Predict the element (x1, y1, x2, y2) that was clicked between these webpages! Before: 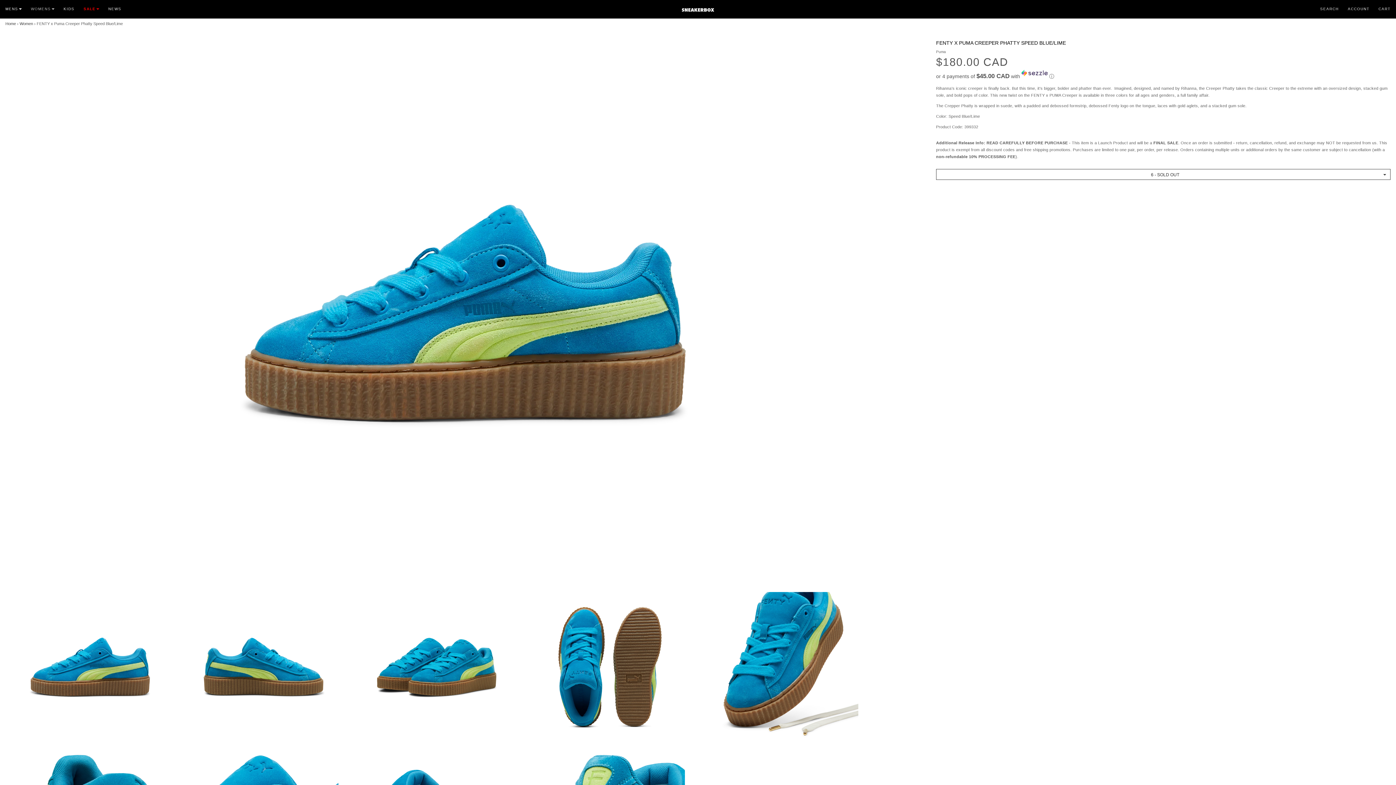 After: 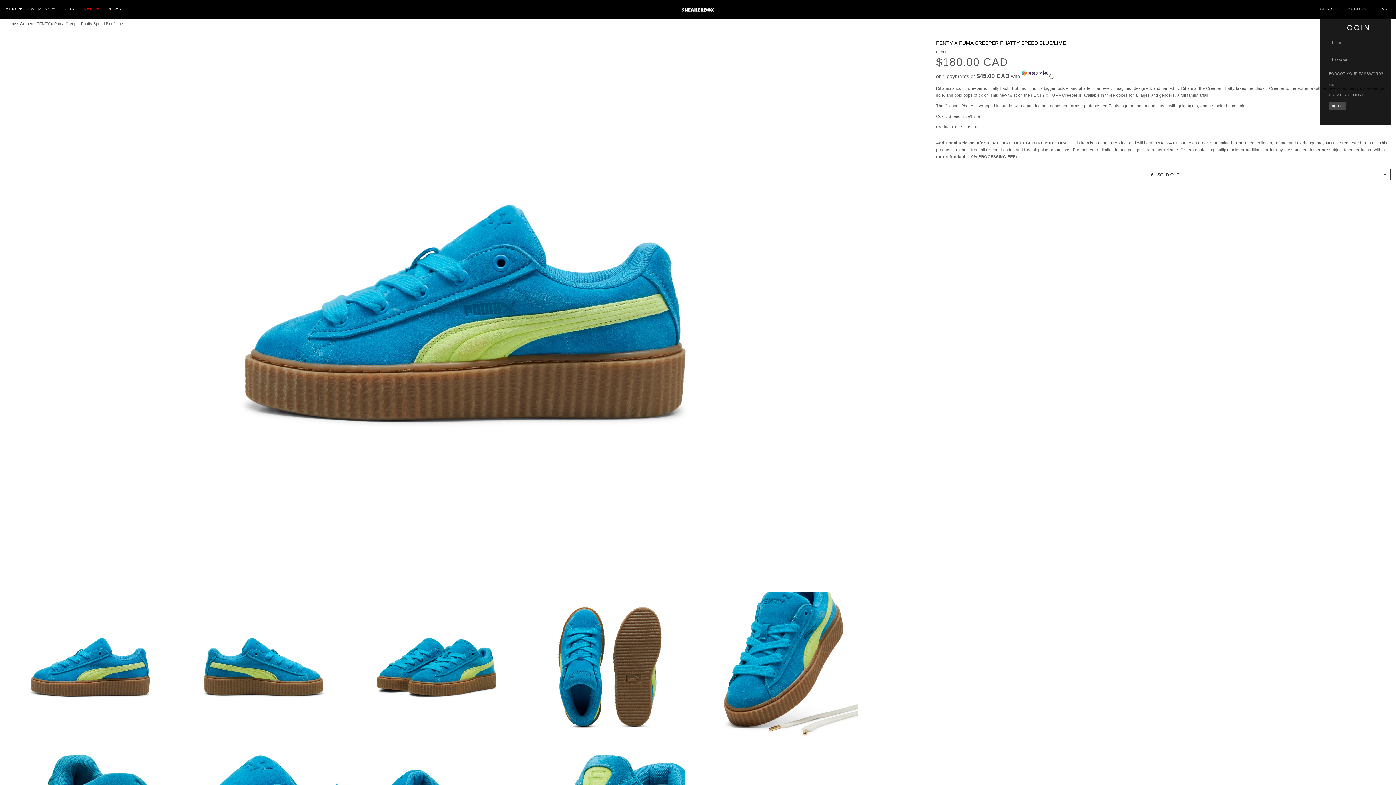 Action: label: ACCOUNT bbox: (1348, 0, 1378, 14)